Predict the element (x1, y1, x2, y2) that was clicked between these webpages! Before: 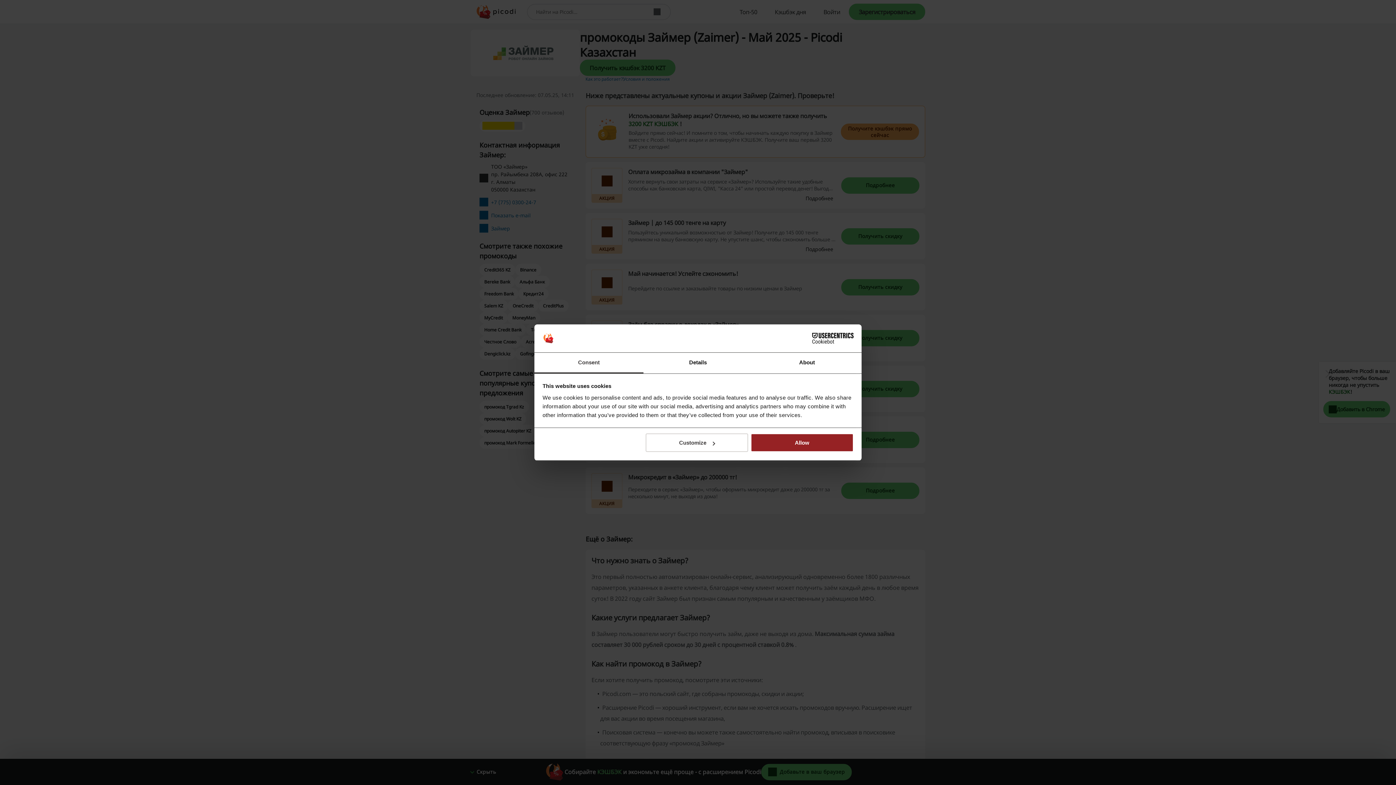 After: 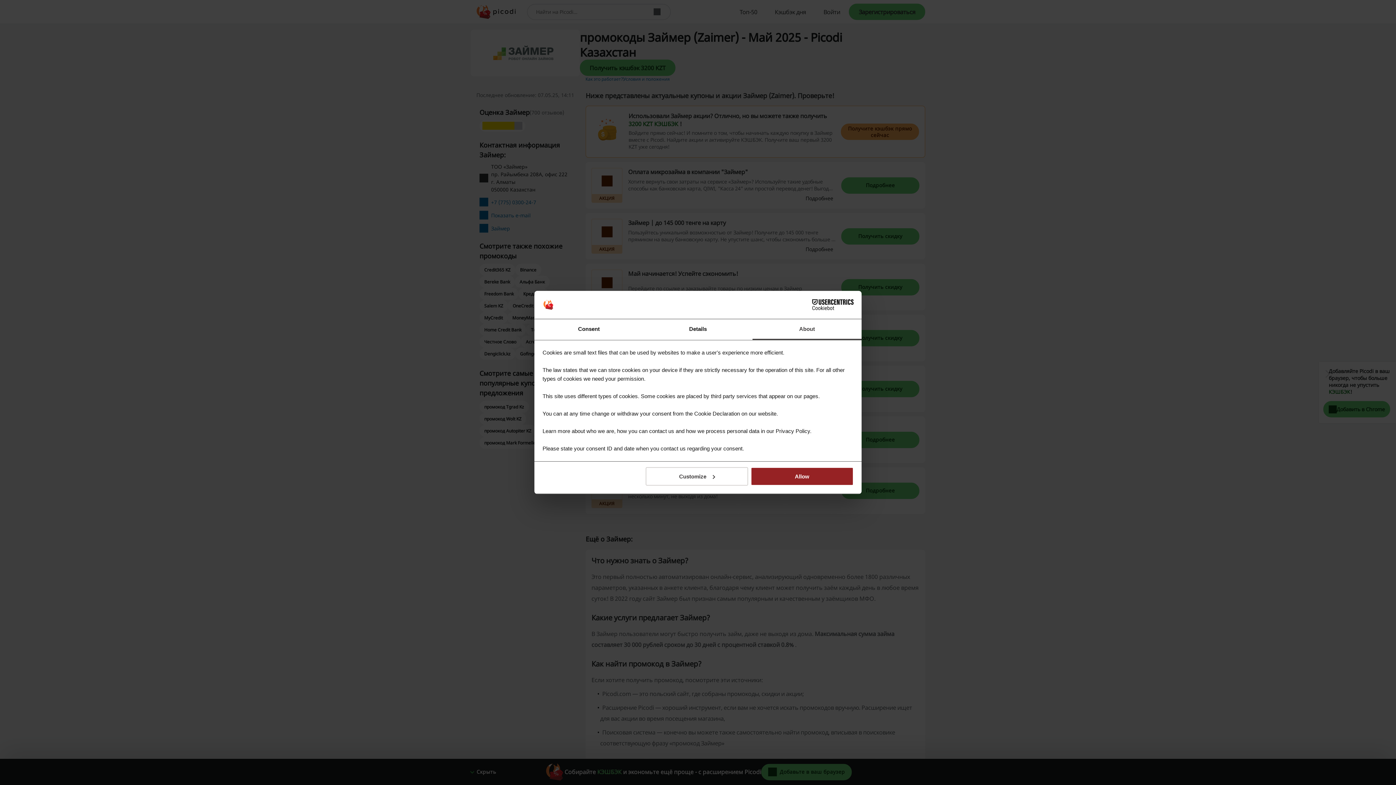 Action: bbox: (752, 352, 861, 373) label: About